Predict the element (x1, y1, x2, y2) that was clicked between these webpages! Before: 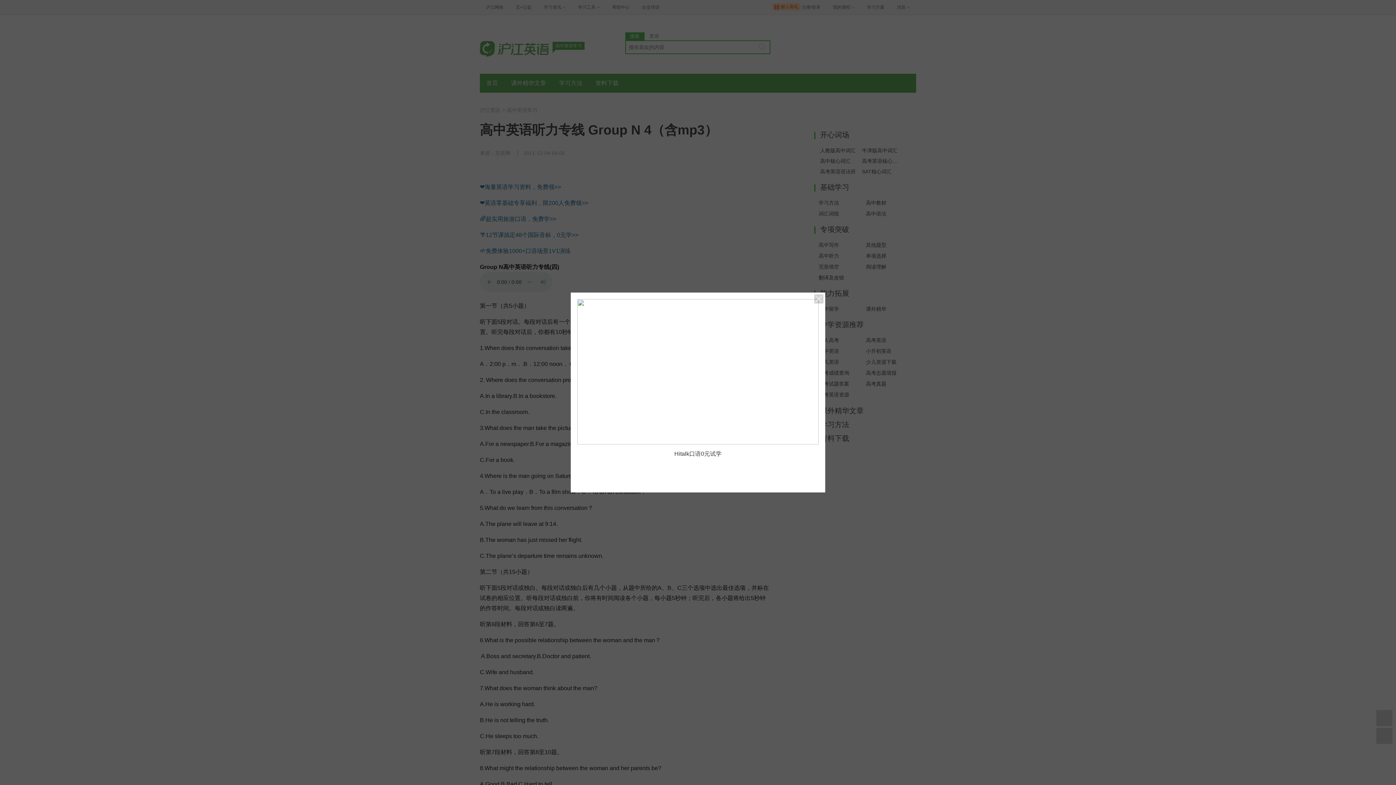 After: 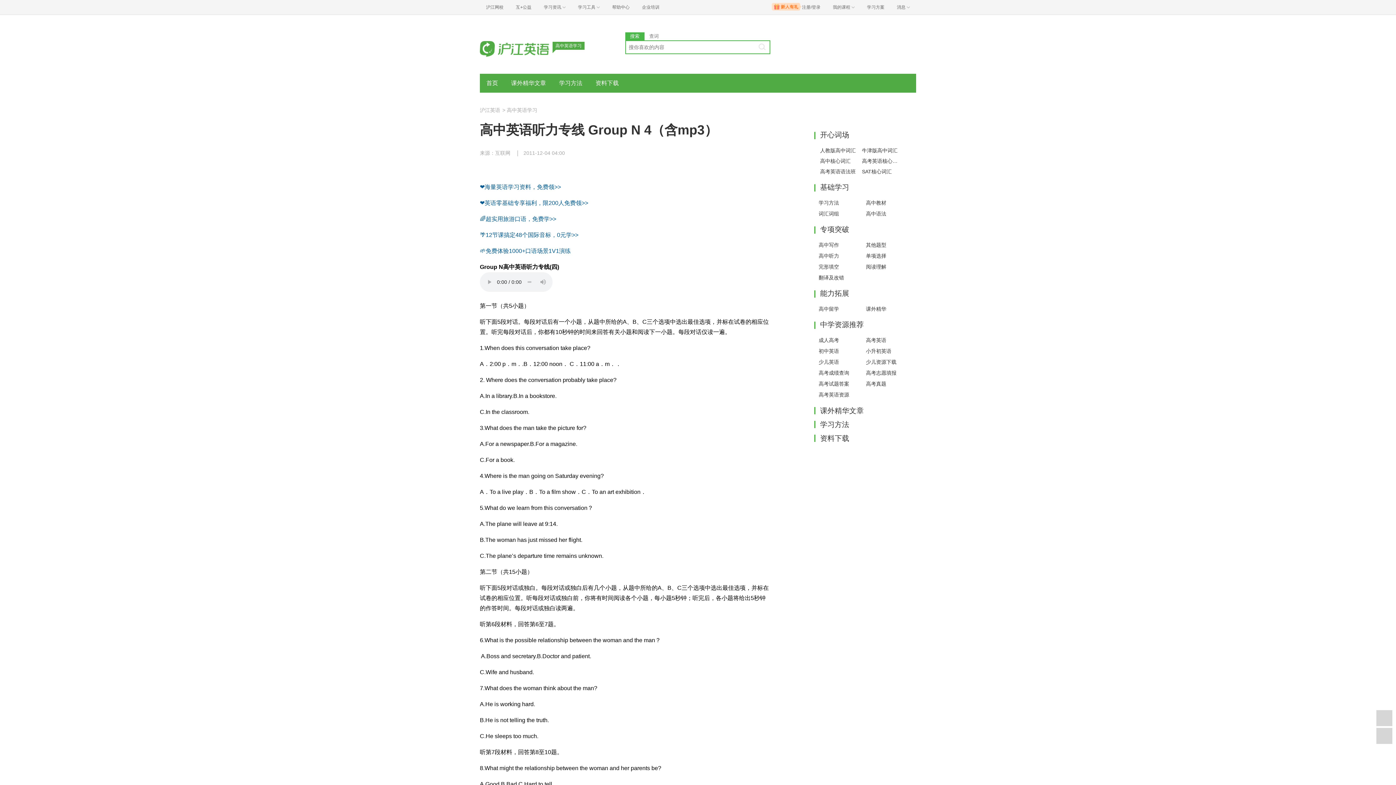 Action: bbox: (814, 294, 823, 303)